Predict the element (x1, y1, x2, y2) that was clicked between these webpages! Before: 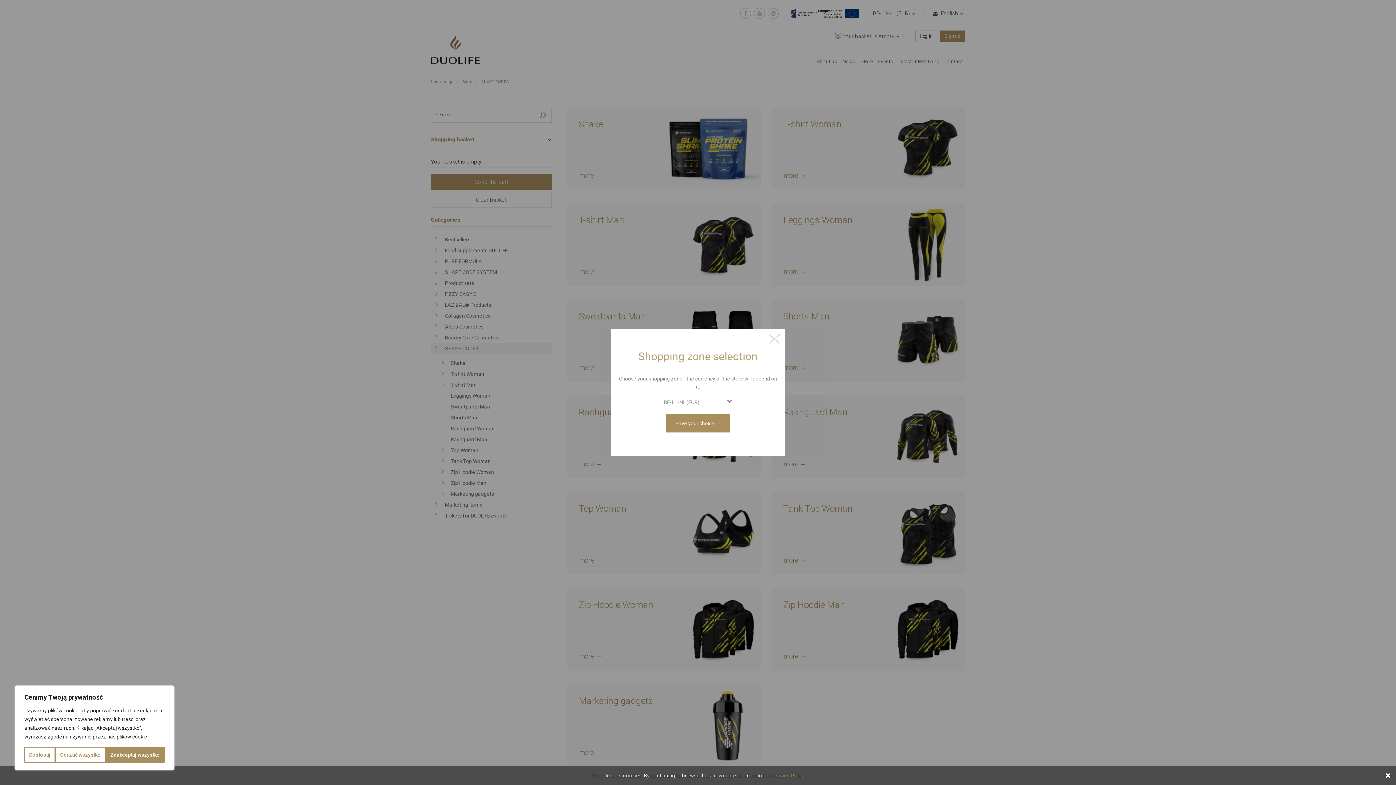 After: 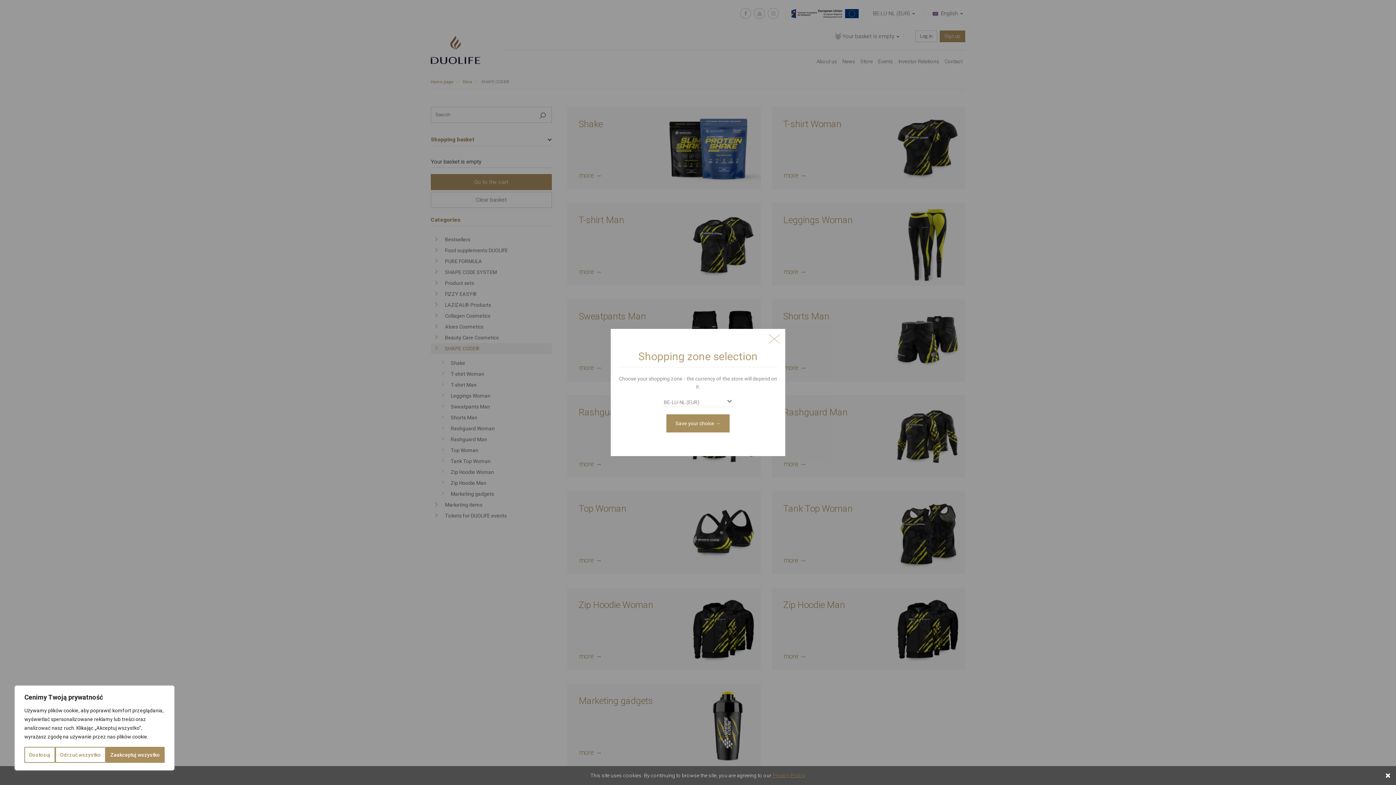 Action: bbox: (772, 773, 804, 778) label: Privacy Policy